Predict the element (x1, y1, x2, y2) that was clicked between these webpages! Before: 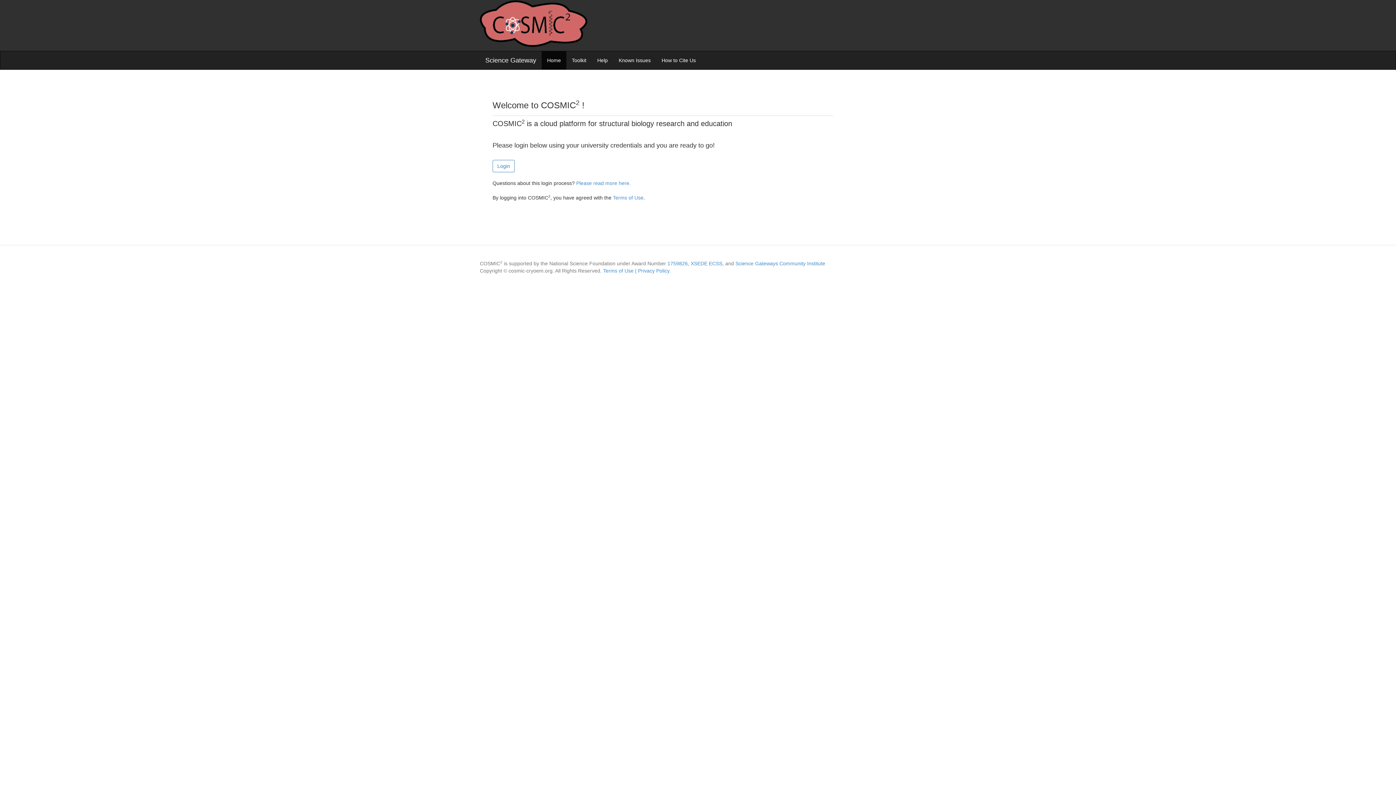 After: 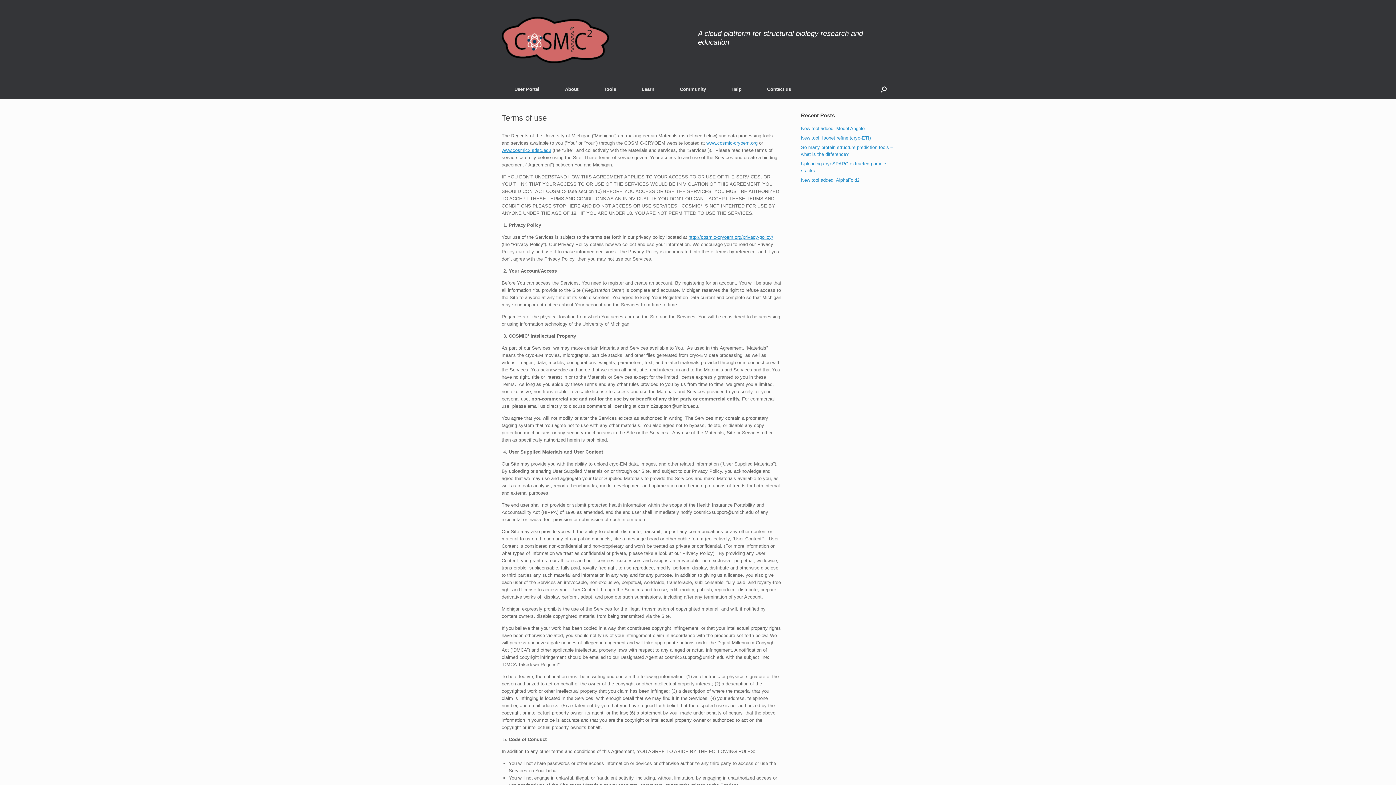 Action: label: Terms of Use bbox: (603, 267, 633, 274)